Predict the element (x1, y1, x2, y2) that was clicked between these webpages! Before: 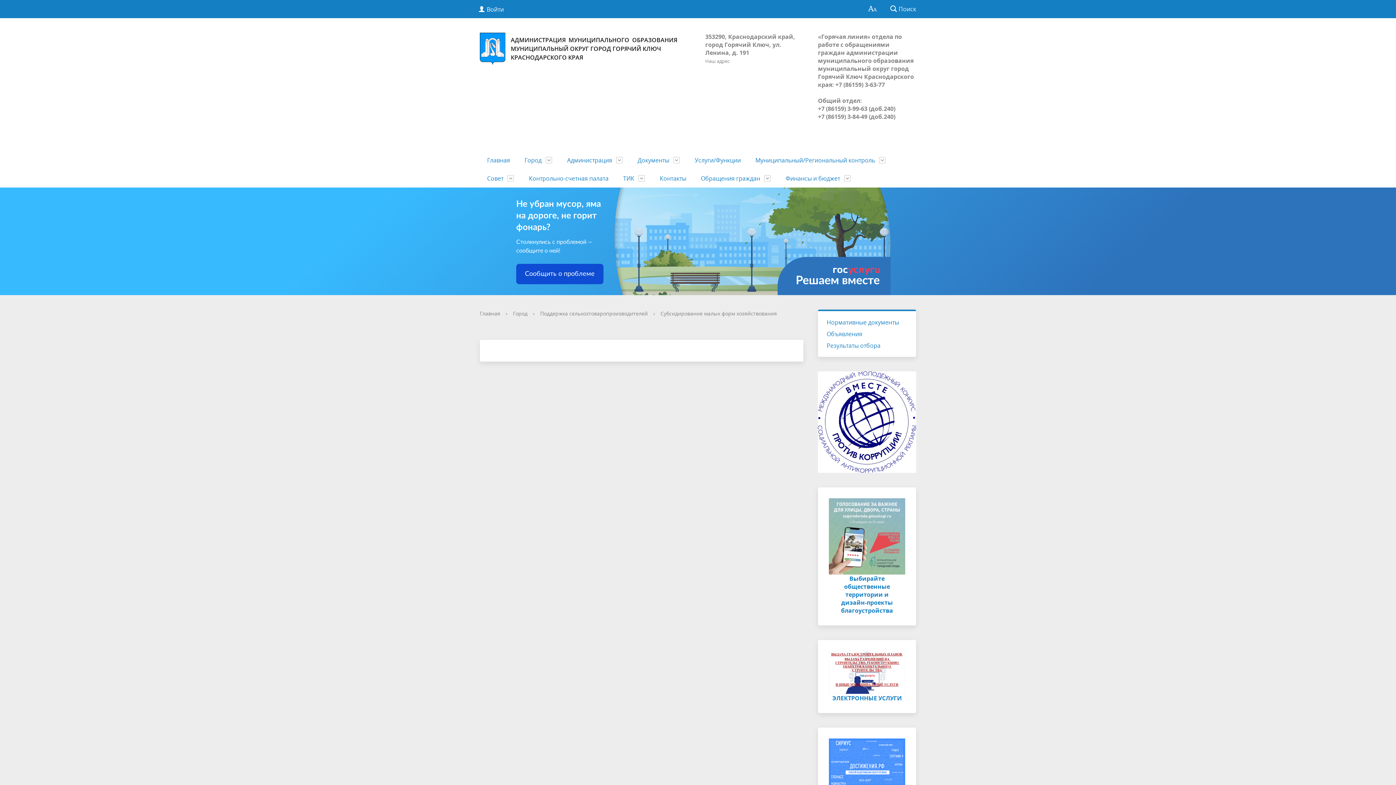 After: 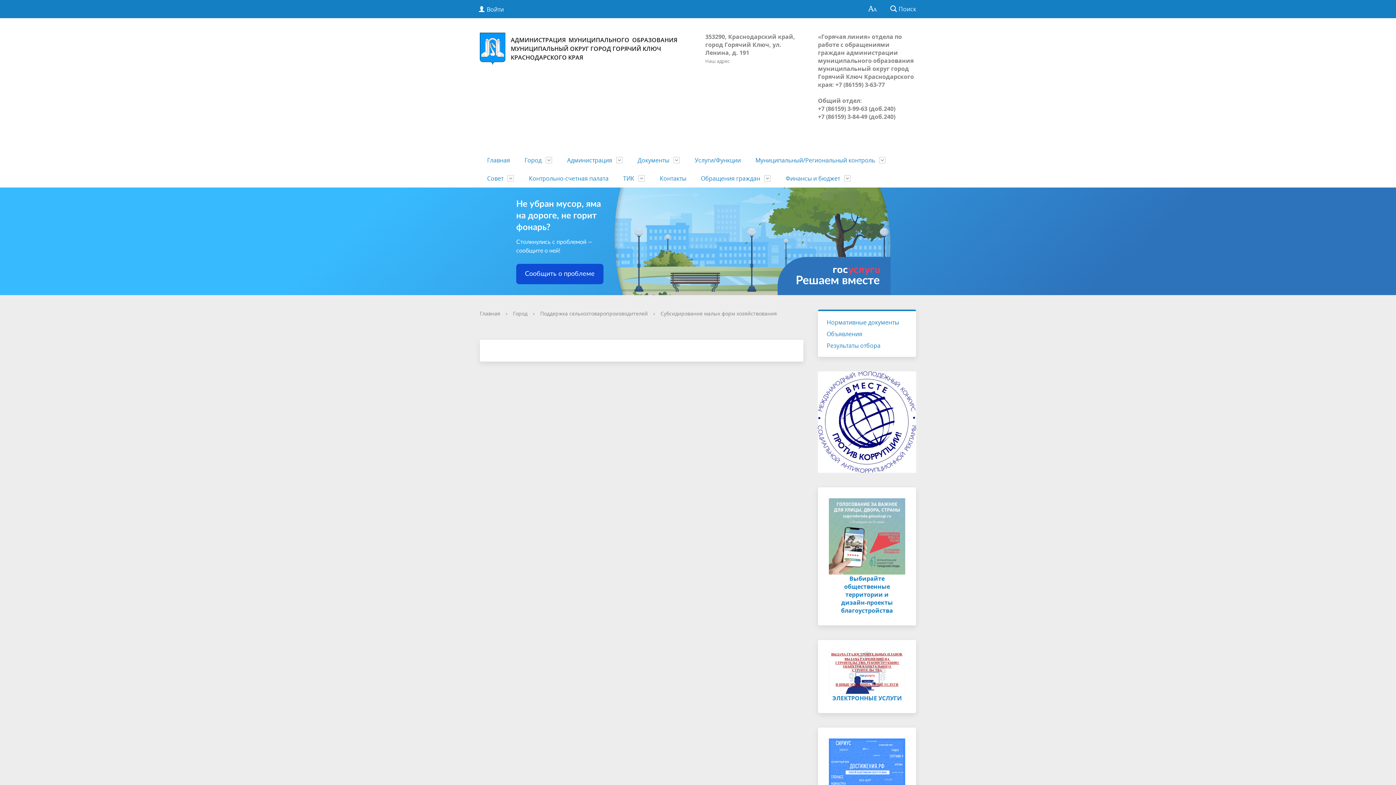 Action: bbox: (818, 417, 916, 425)